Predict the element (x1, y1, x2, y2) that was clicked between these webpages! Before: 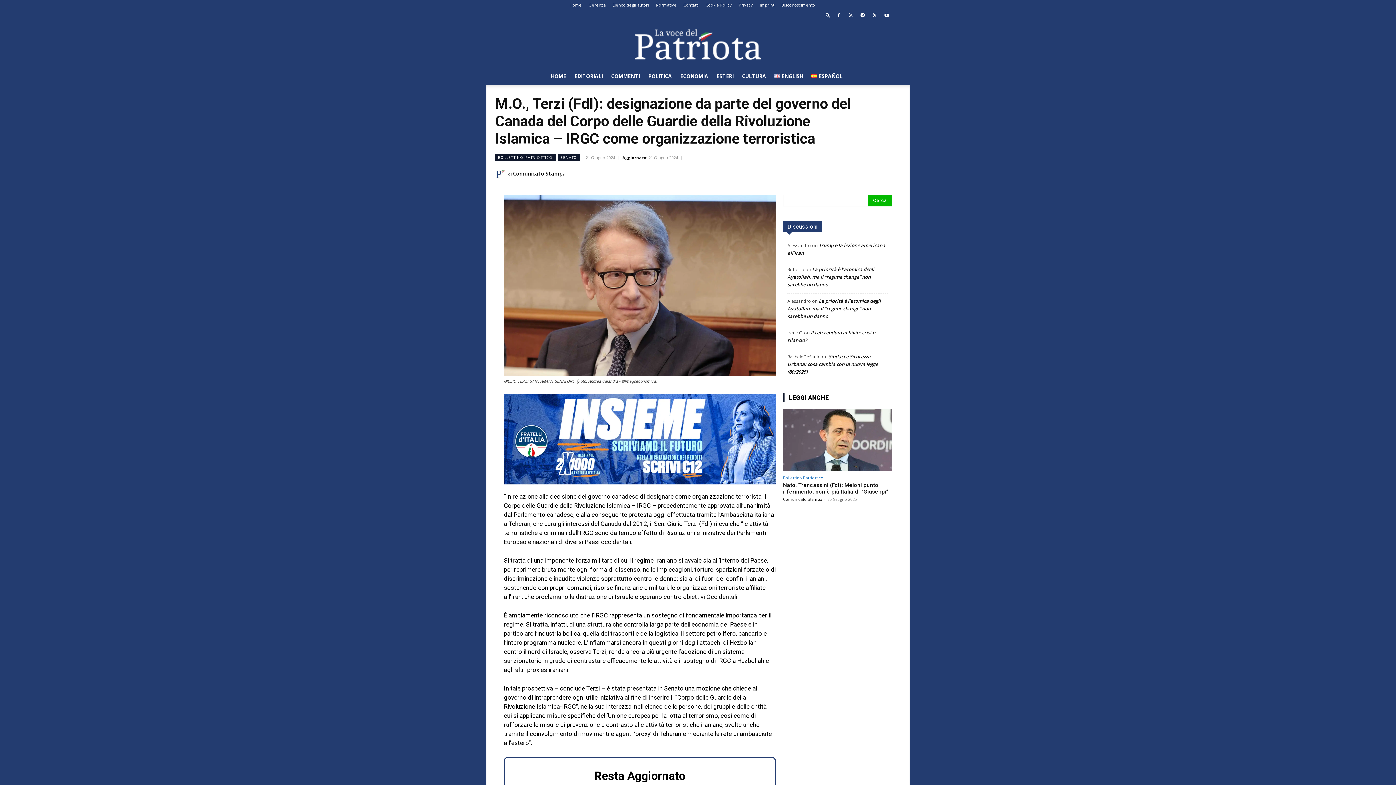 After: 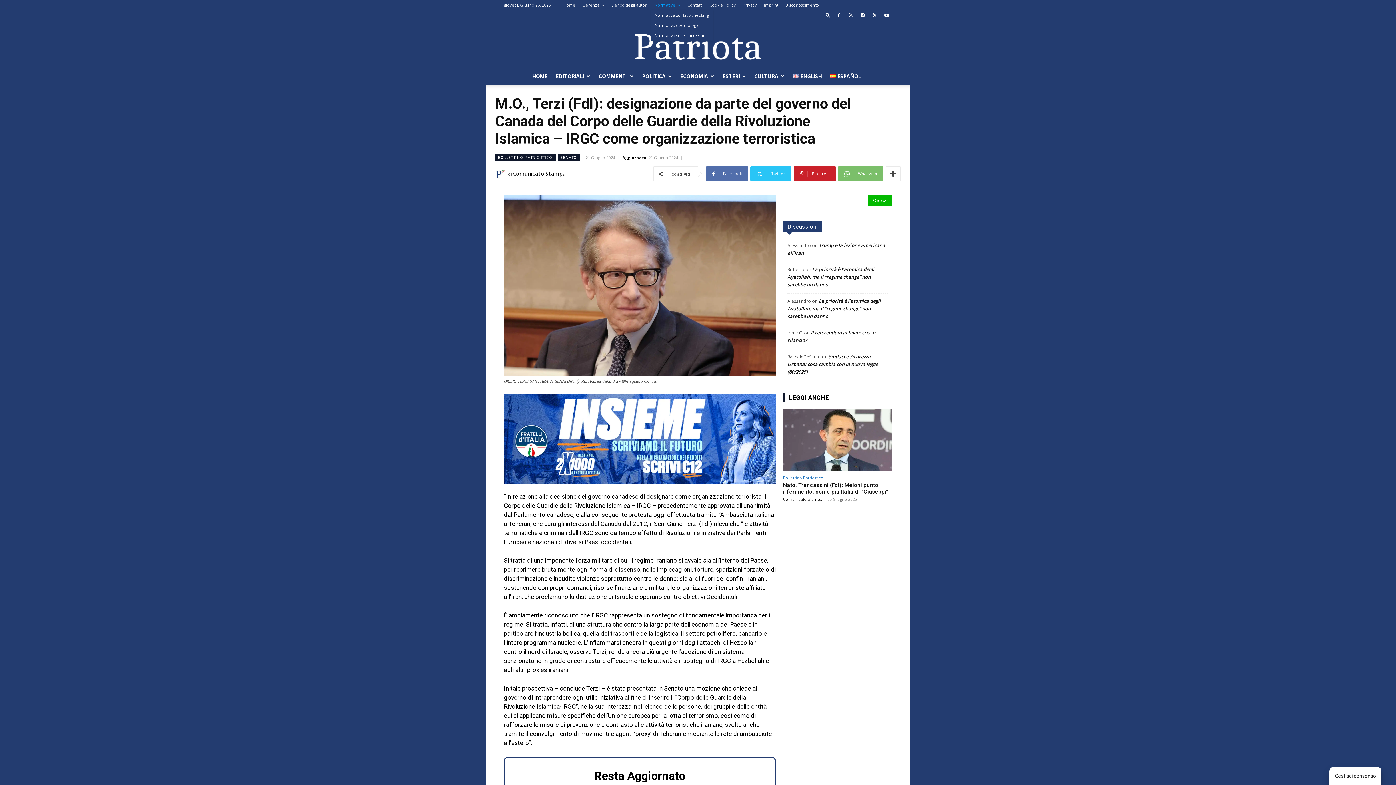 Action: label: Normative bbox: (656, 2, 676, 7)